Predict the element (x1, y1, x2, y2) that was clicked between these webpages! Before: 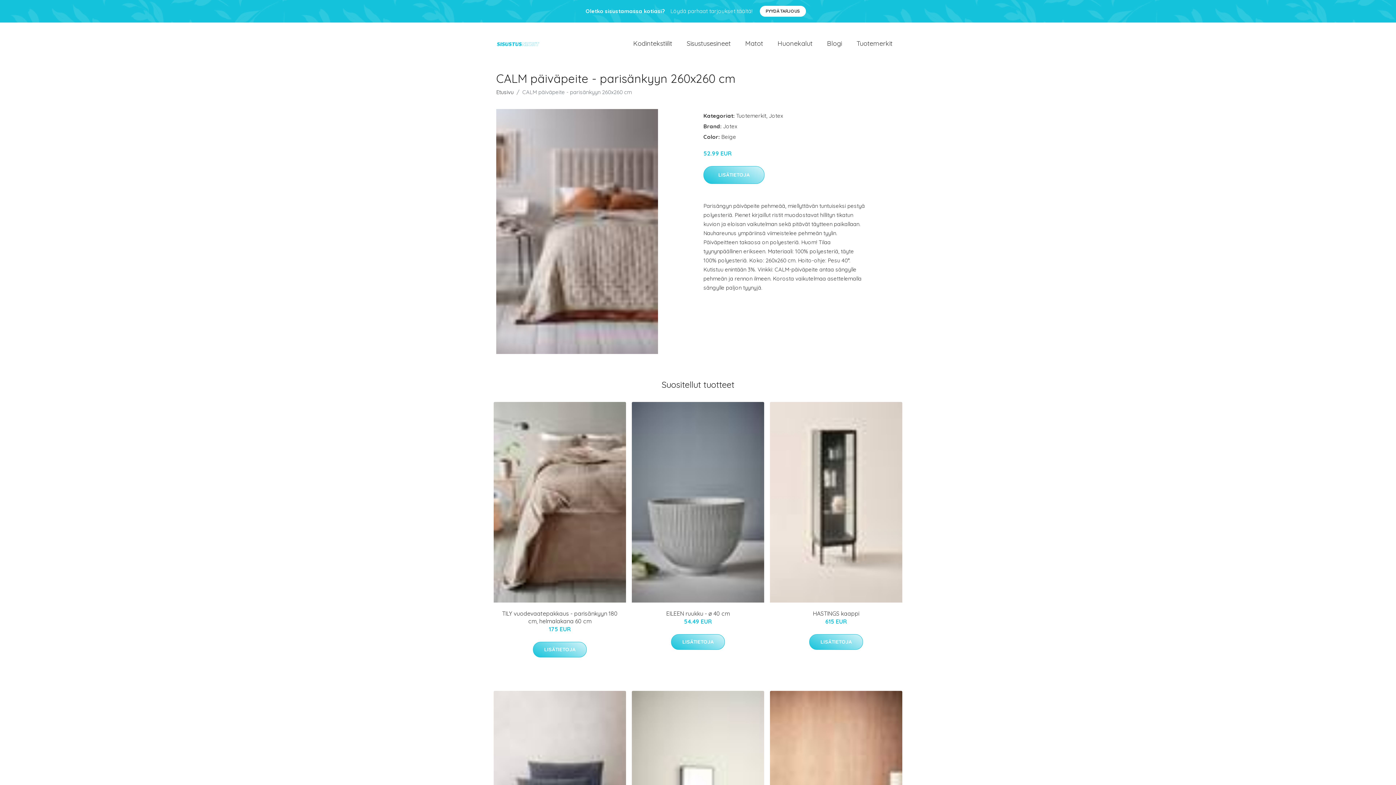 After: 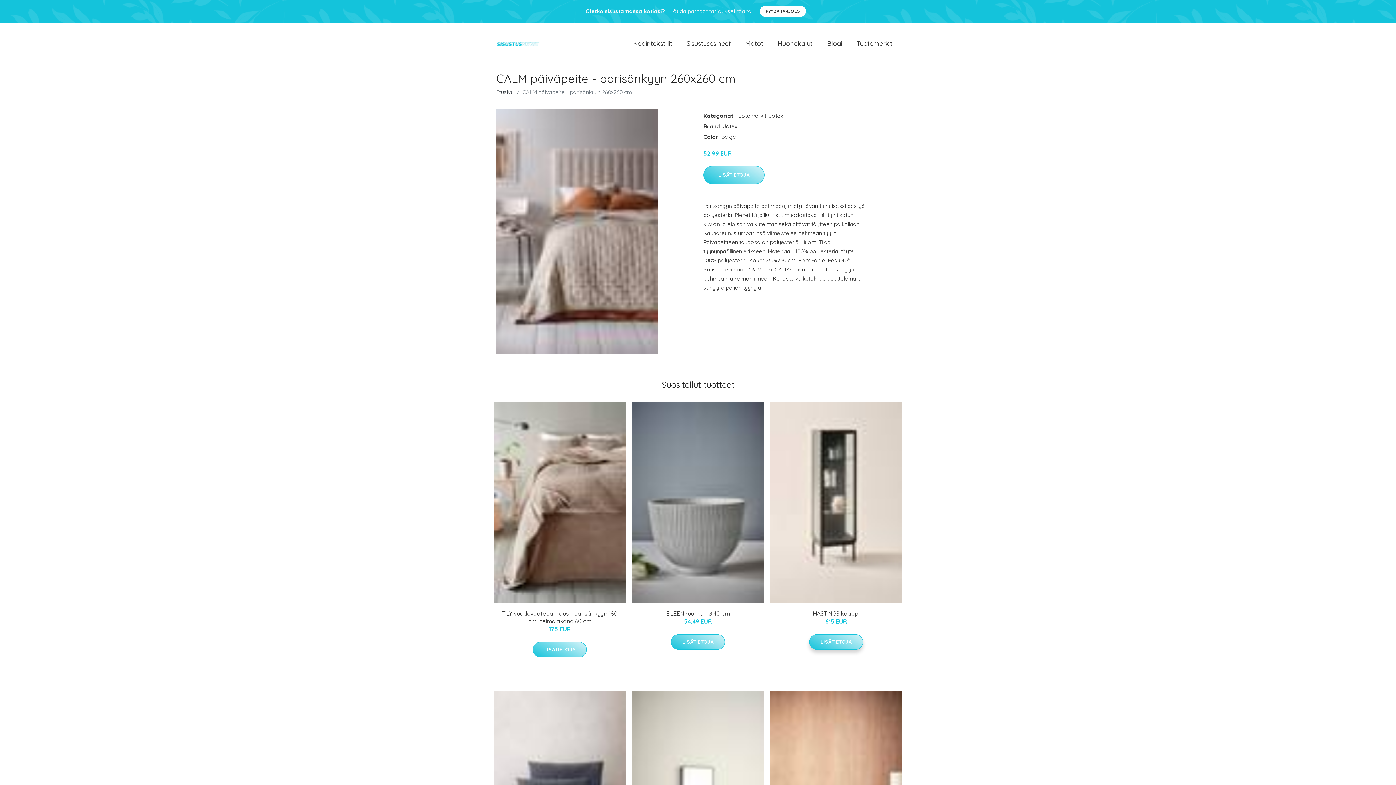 Action: label: LISÄTIETOJA bbox: (809, 634, 863, 650)